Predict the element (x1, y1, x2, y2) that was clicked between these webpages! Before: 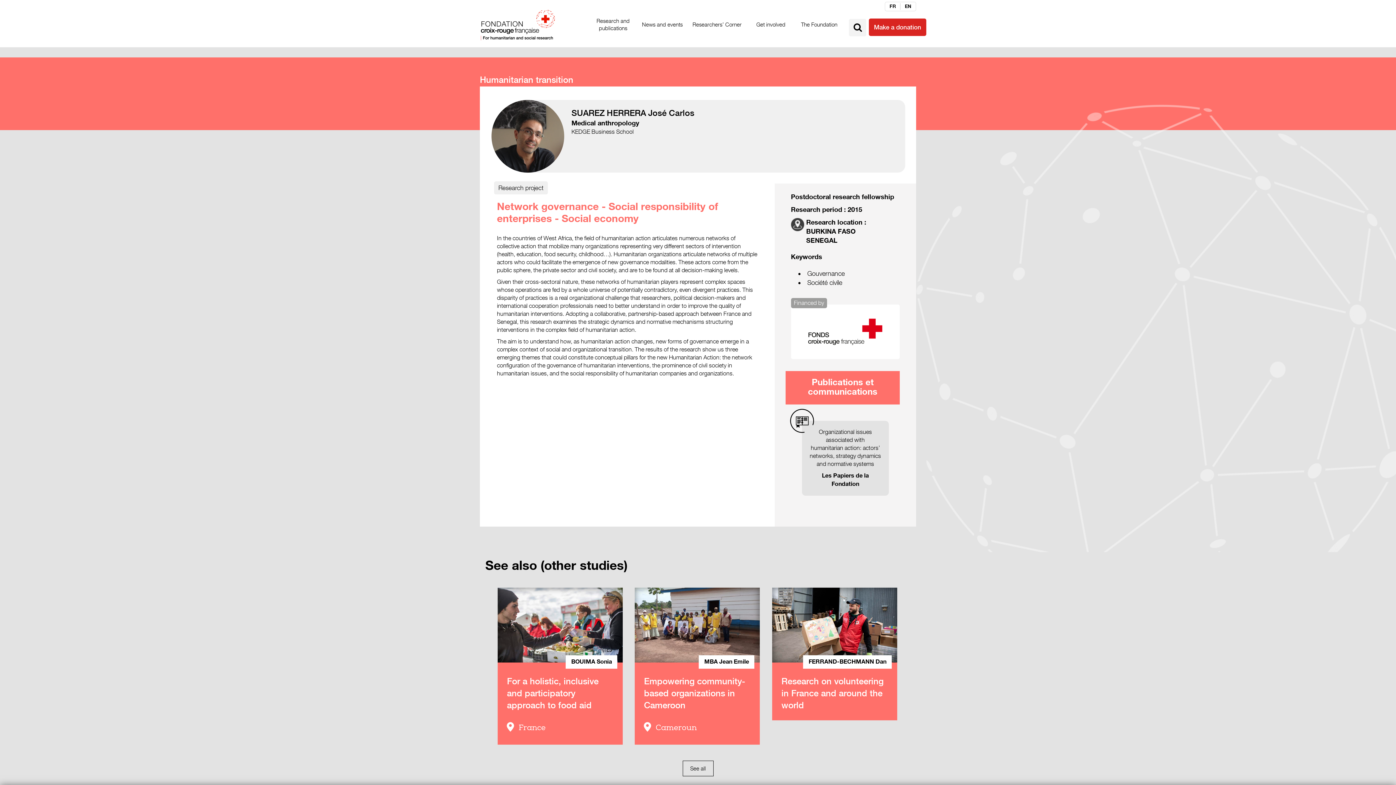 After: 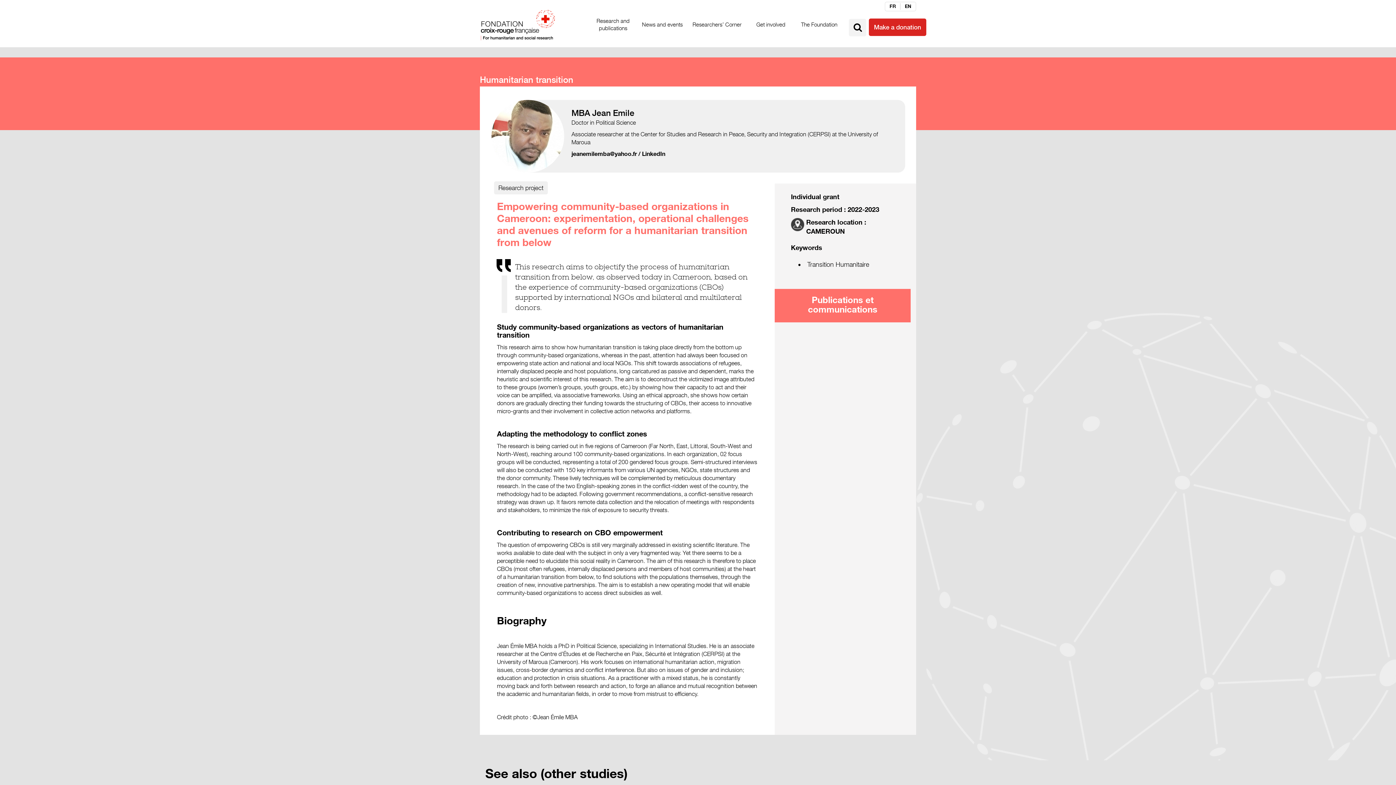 Action: bbox: (644, 676, 745, 711) label: Empowering community-based organizations in Cameroon